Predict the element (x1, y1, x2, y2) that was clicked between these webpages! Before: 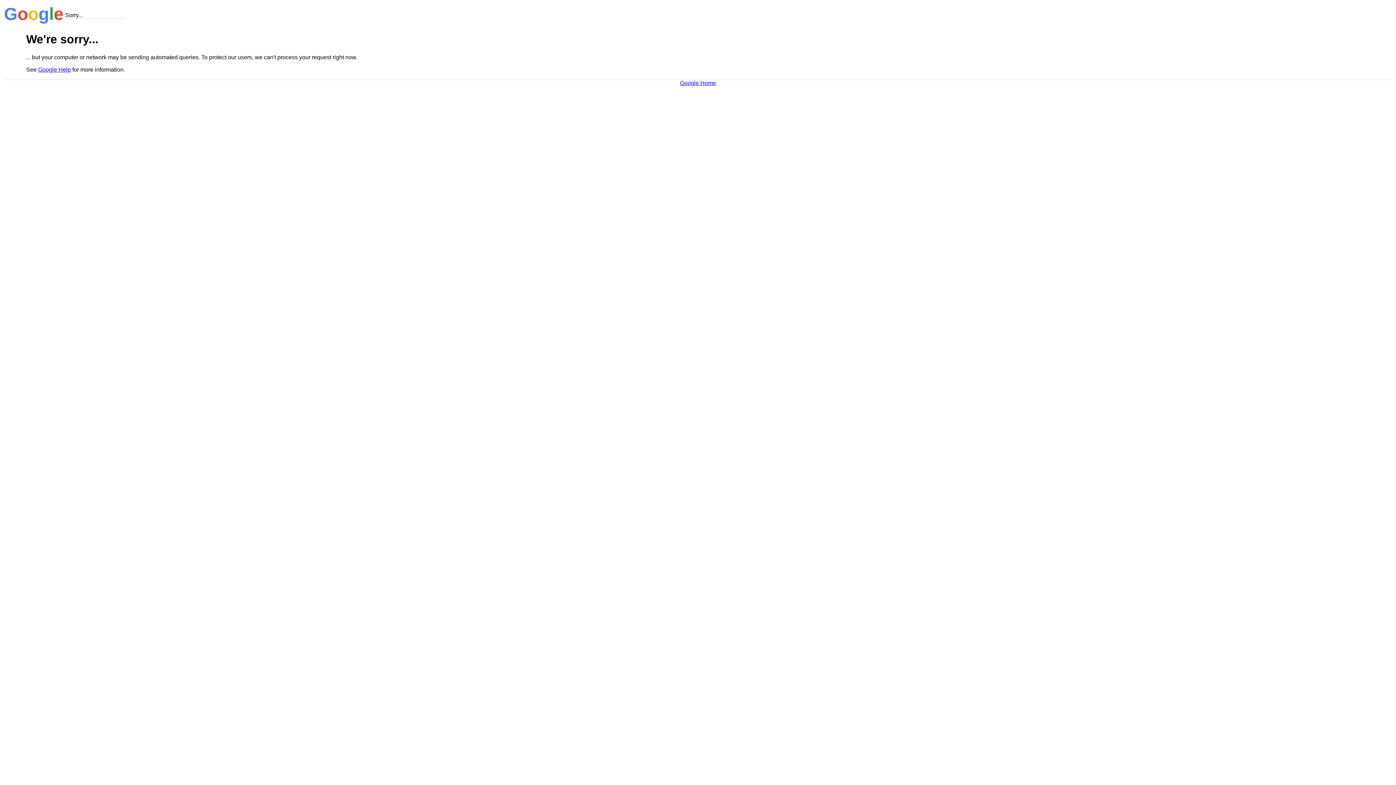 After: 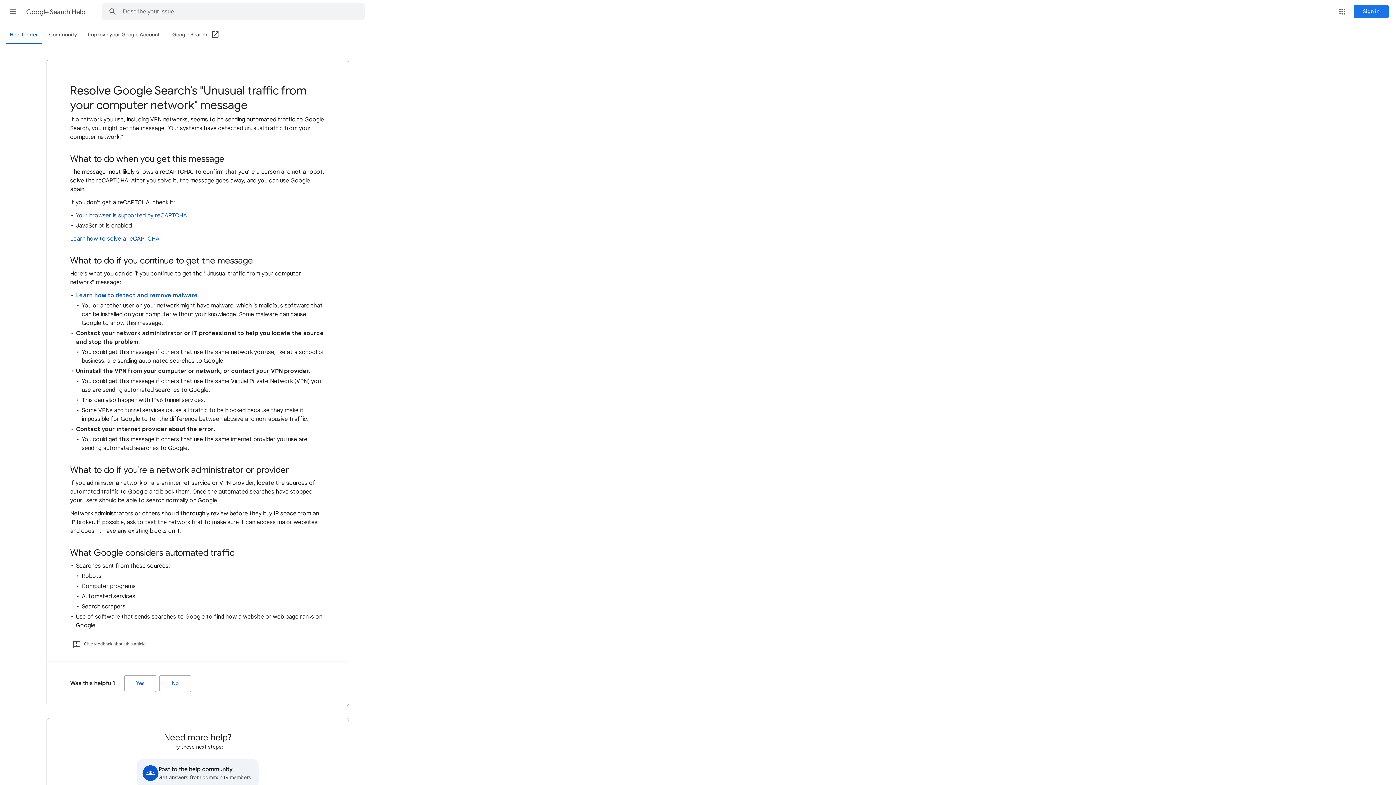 Action: bbox: (38, 66, 70, 72) label: Google Help